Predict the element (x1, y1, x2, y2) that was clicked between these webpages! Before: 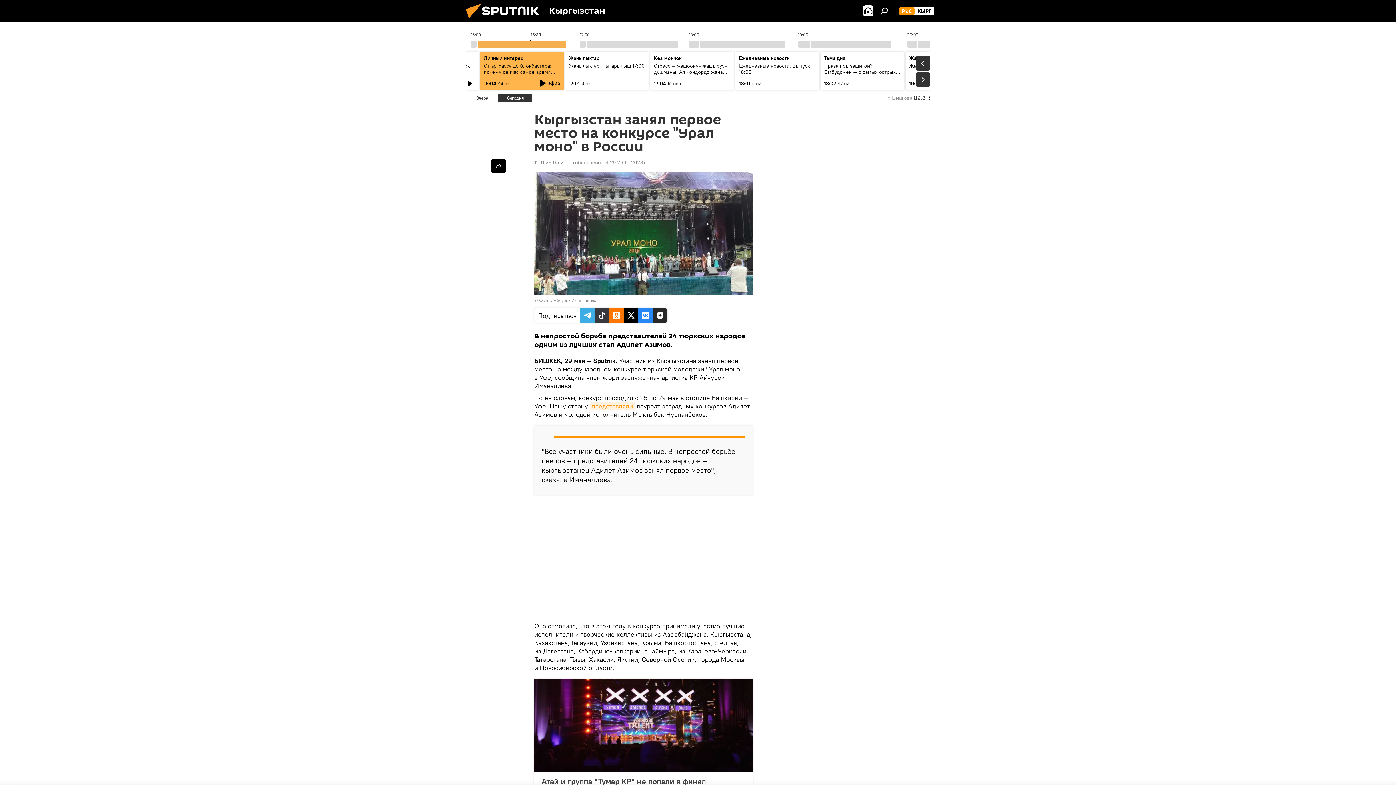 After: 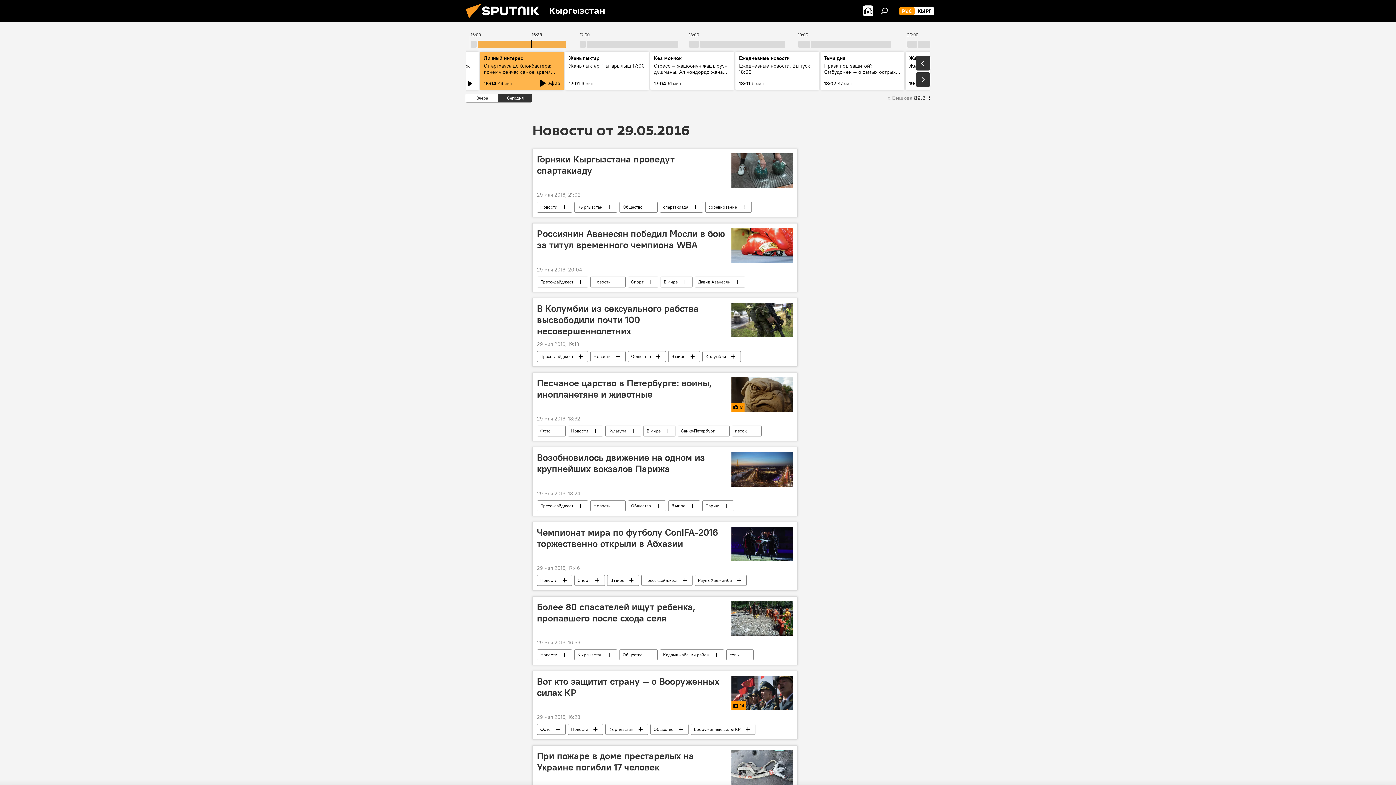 Action: bbox: (534, 159, 571, 165) label: 11:41 29.05.2016